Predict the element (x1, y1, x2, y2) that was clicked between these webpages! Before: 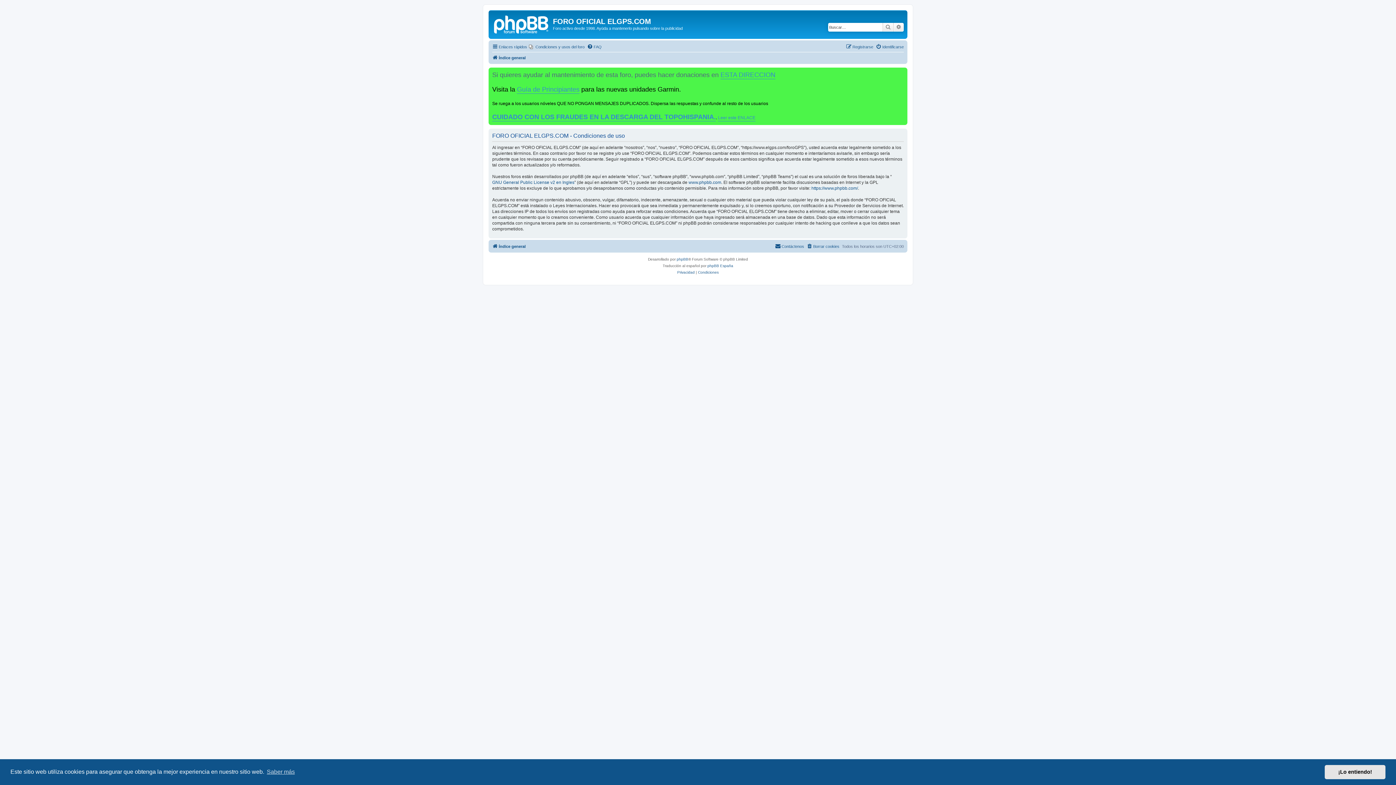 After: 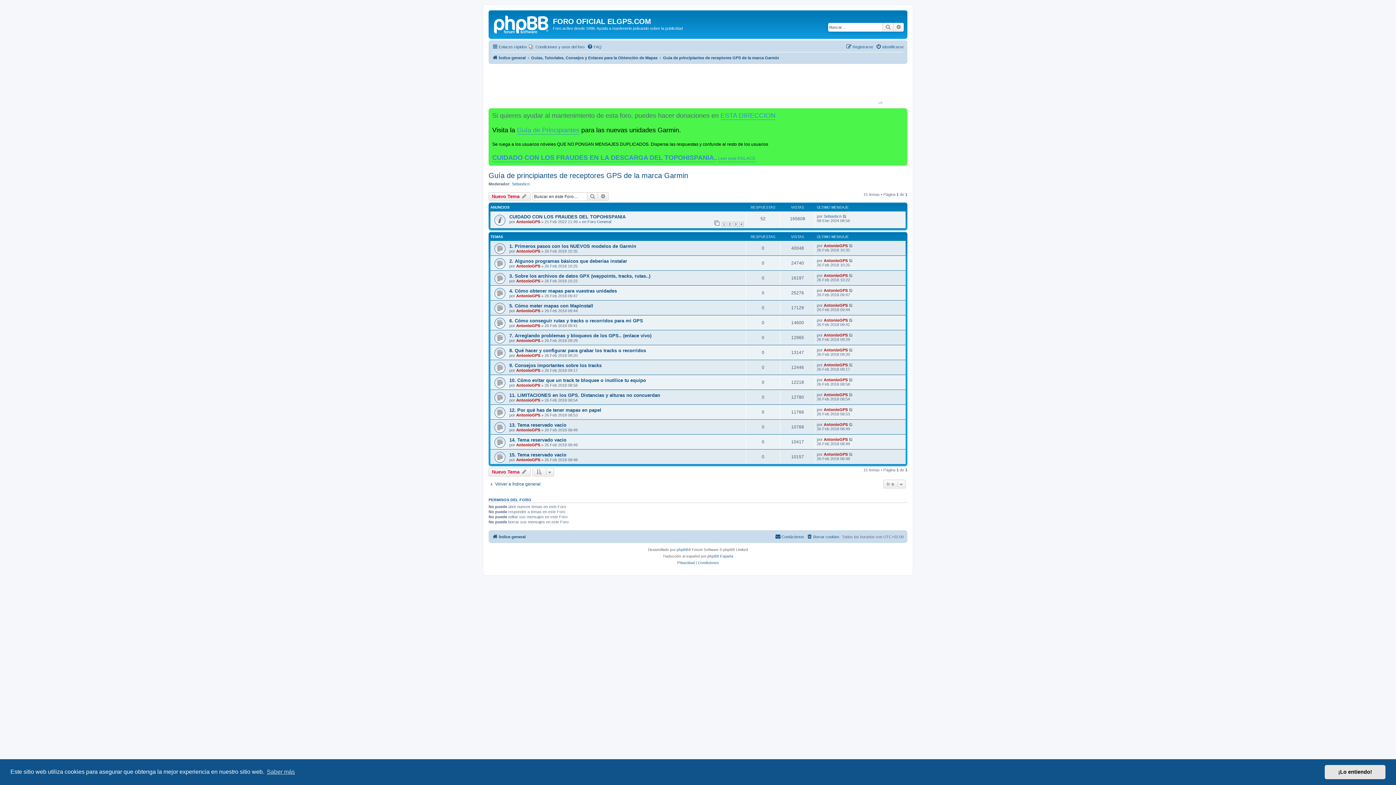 Action: bbox: (517, 85, 579, 93) label: Guía de Principiantes